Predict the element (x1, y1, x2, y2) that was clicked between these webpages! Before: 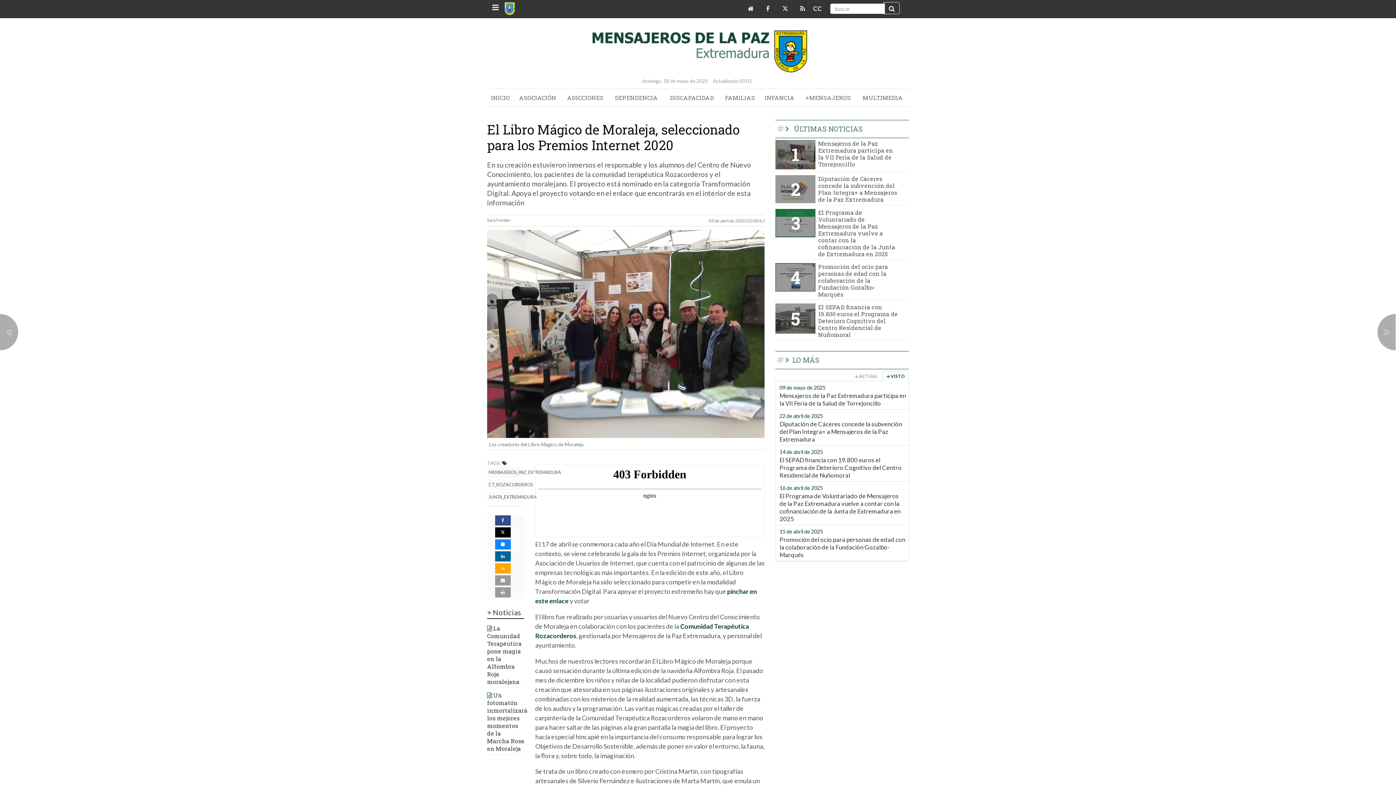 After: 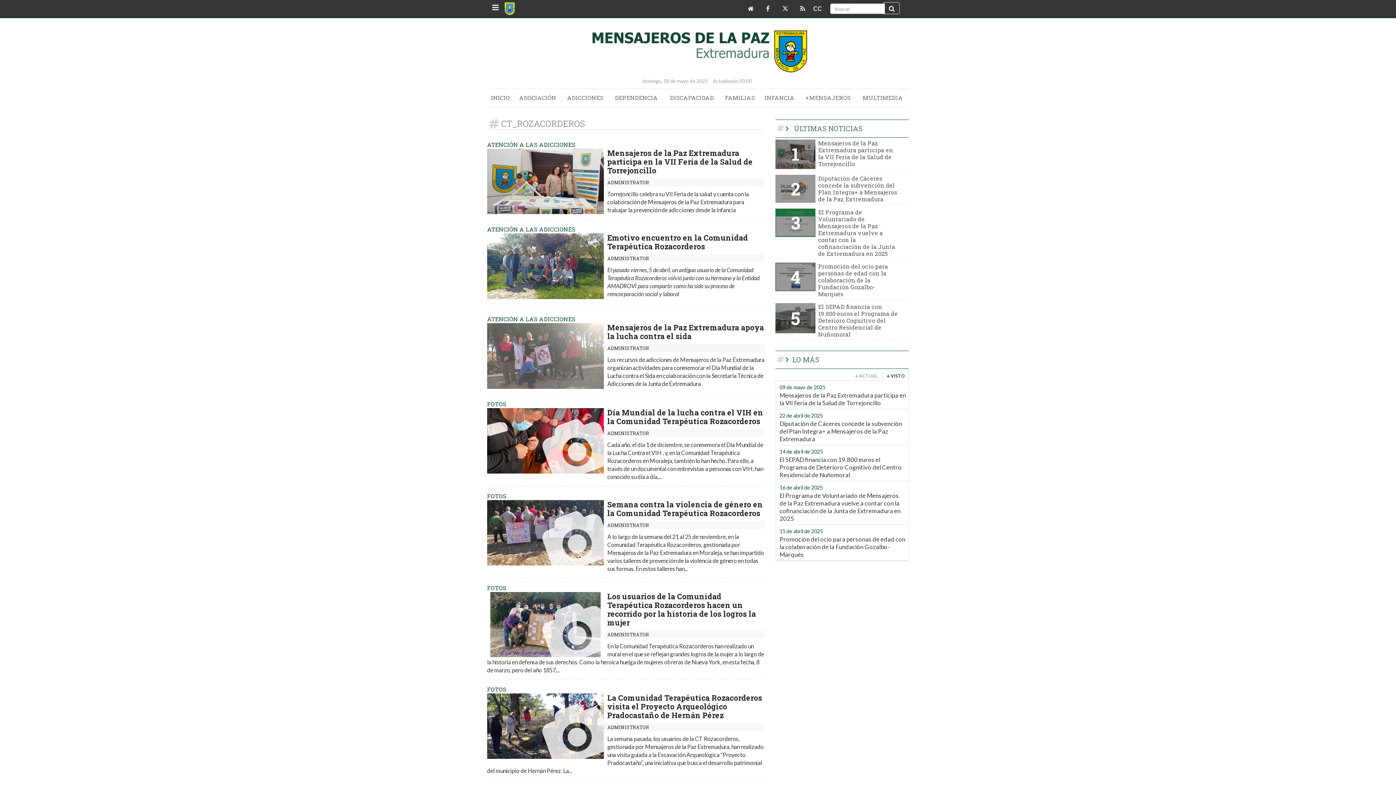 Action: bbox: (487, 479, 524, 490) label: CT_ROZACORDEROS